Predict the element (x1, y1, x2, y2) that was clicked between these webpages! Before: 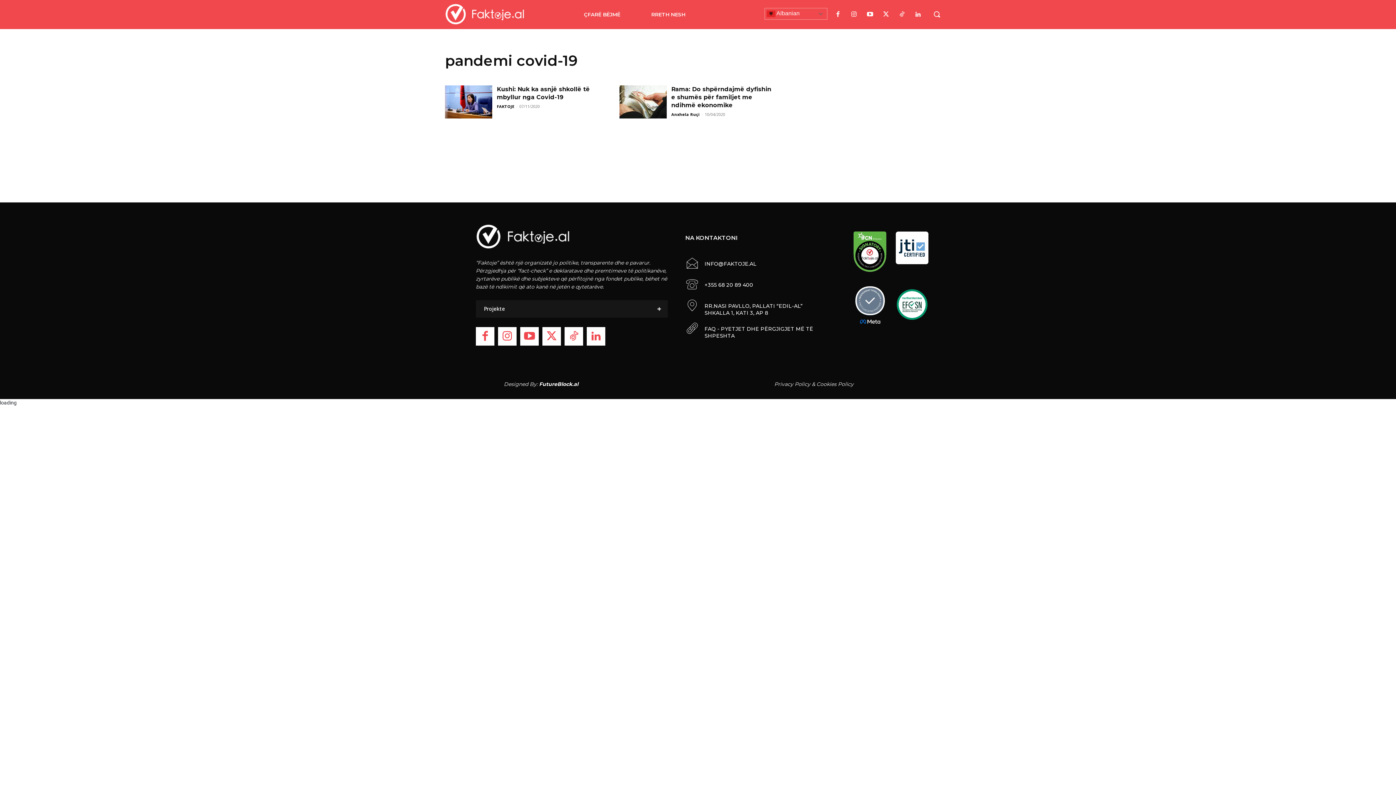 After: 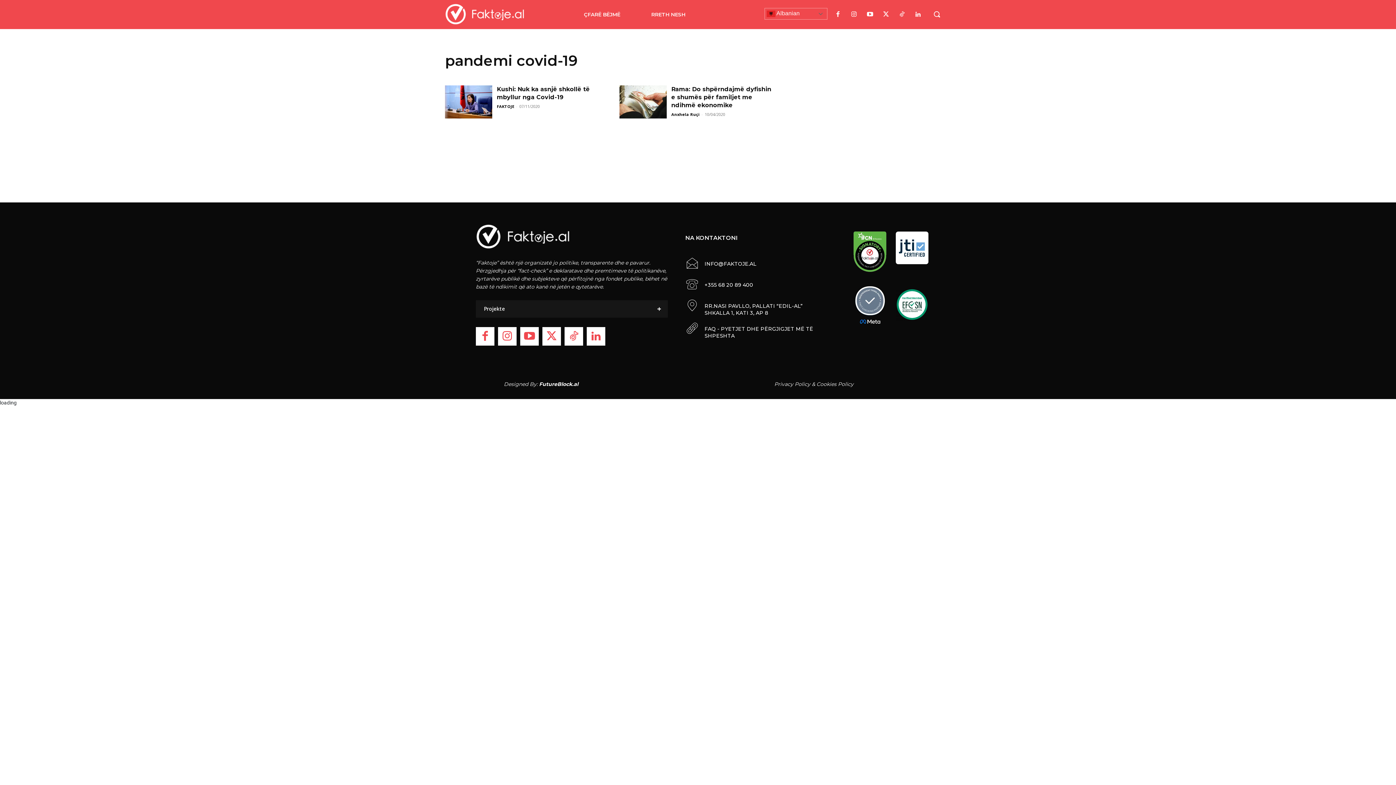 Action: label: FutureBlock.al bbox: (539, 381, 578, 387)